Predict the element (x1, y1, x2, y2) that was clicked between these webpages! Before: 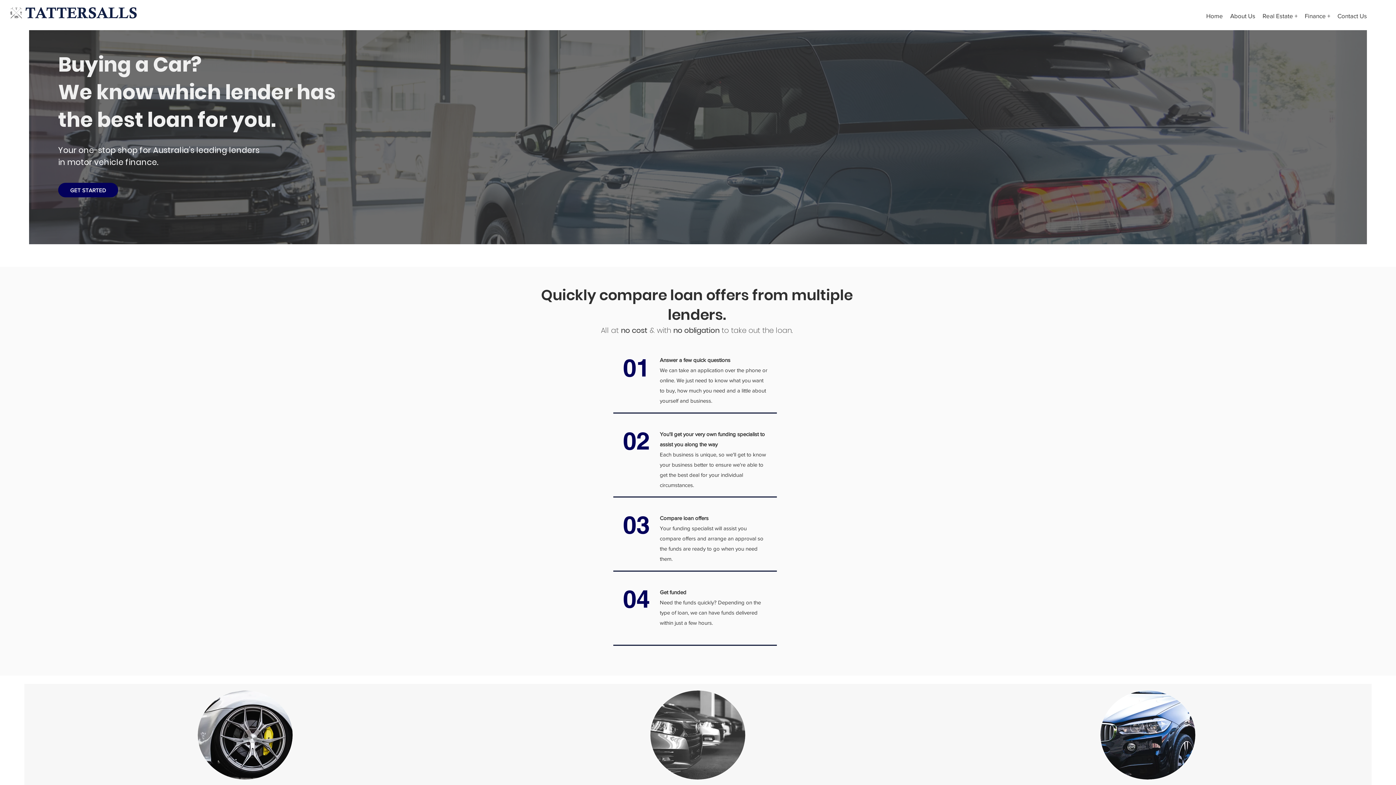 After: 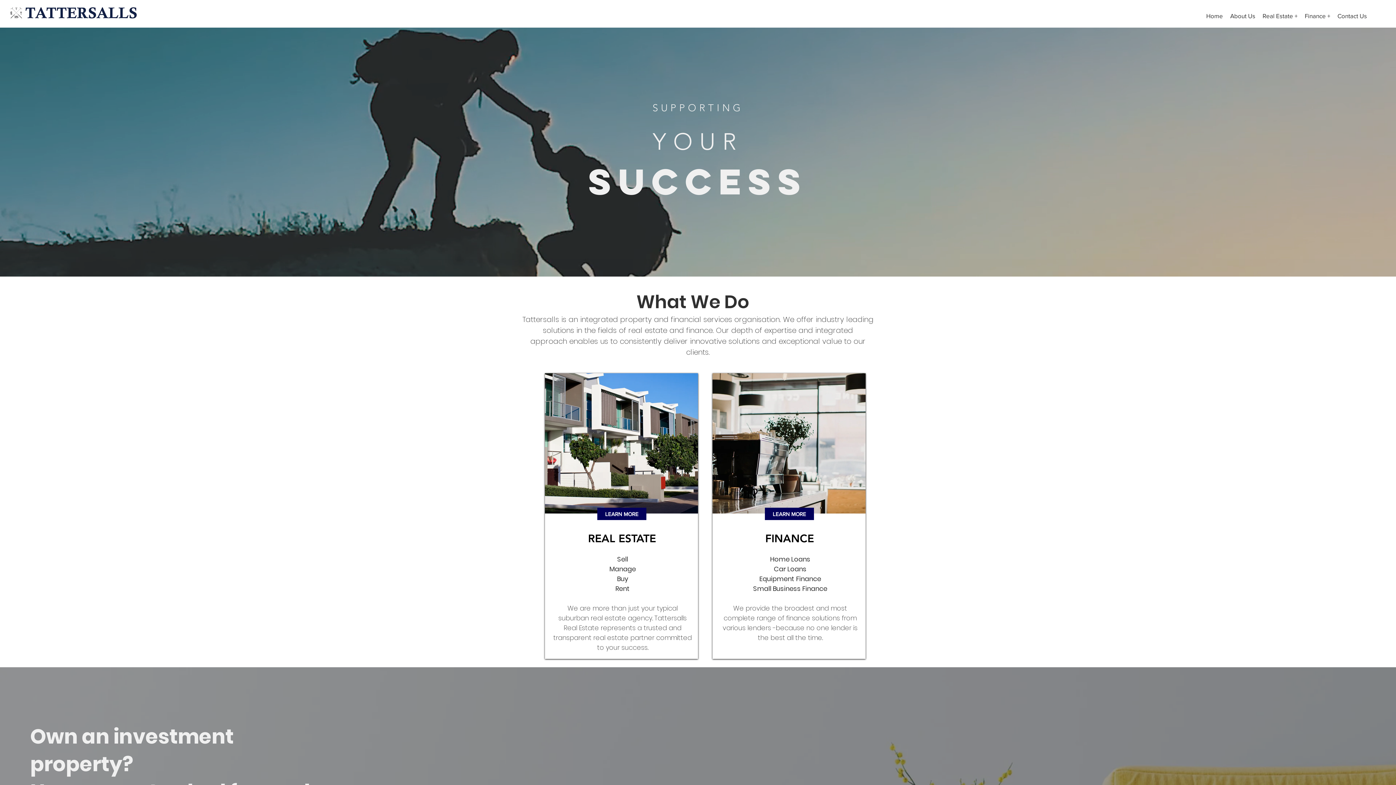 Action: label: Home bbox: (1202, 10, 1226, 21)